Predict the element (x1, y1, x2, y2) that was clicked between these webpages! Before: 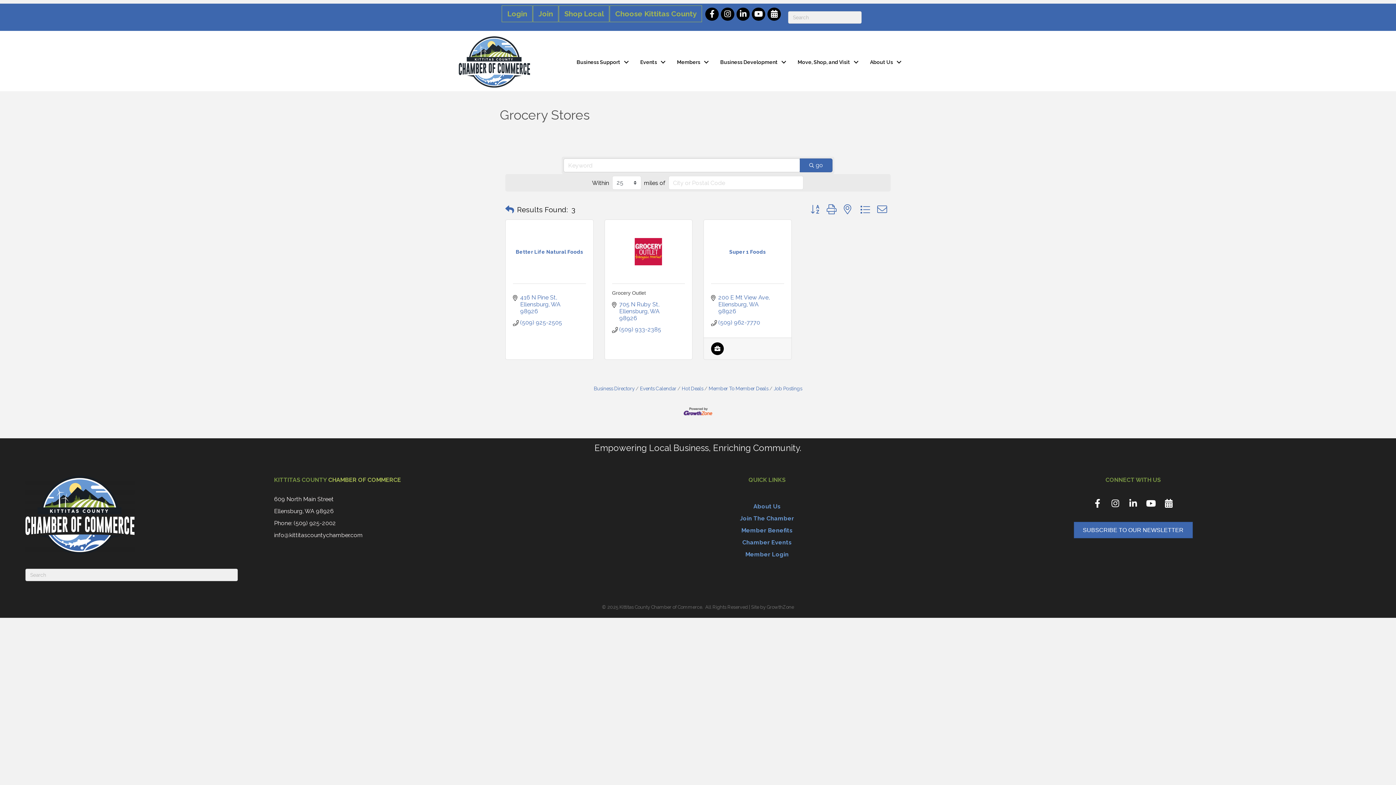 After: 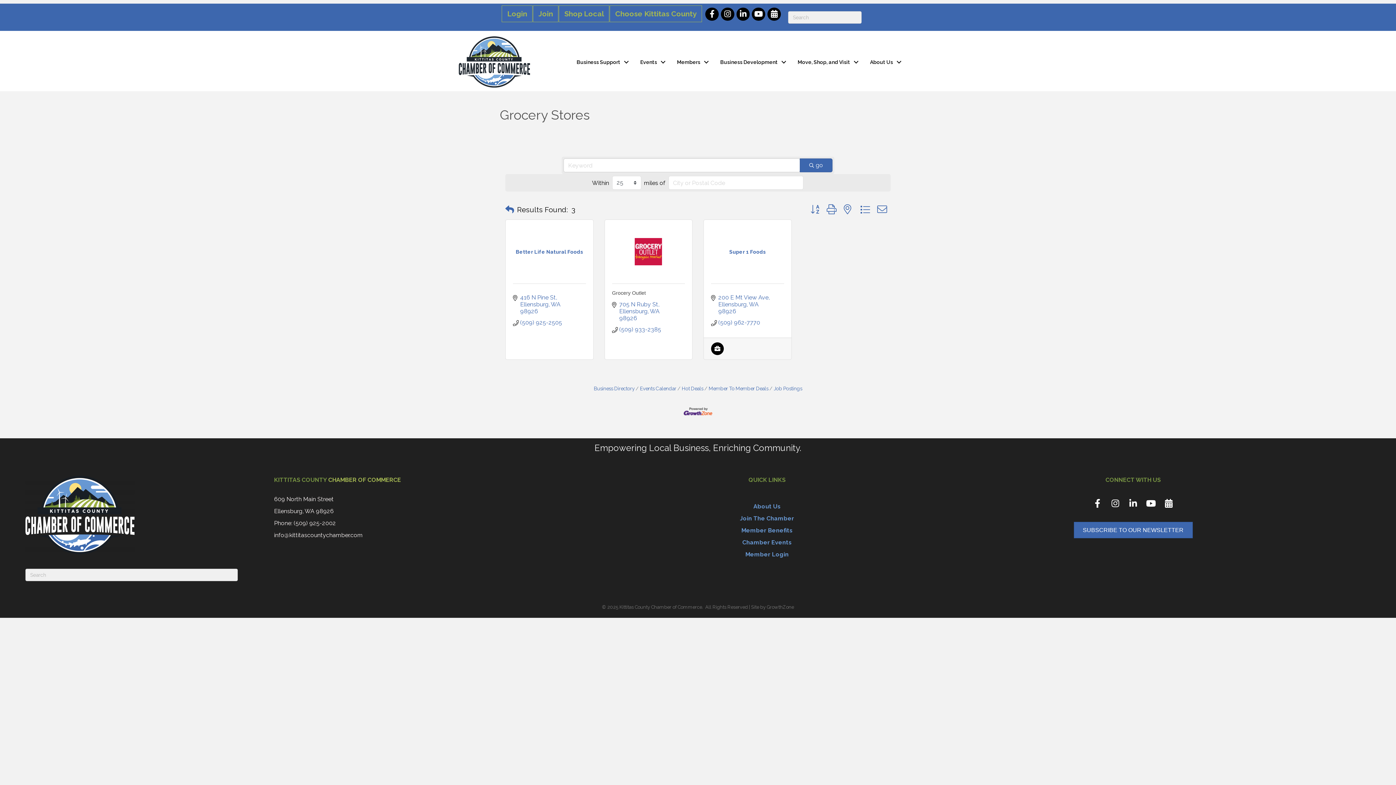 Action: label: SUBSCRIBE TO OUR NEWSLETTER bbox: (1074, 522, 1192, 538)